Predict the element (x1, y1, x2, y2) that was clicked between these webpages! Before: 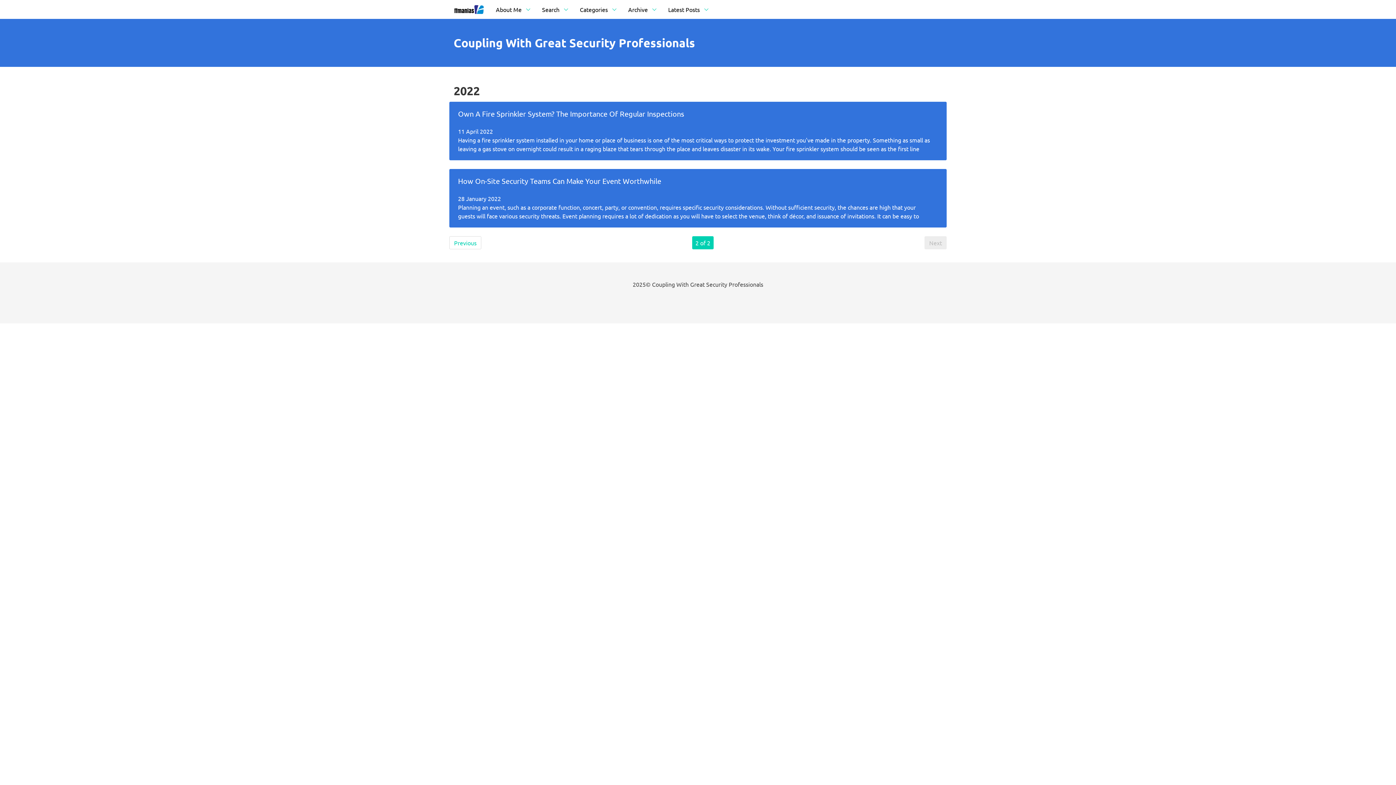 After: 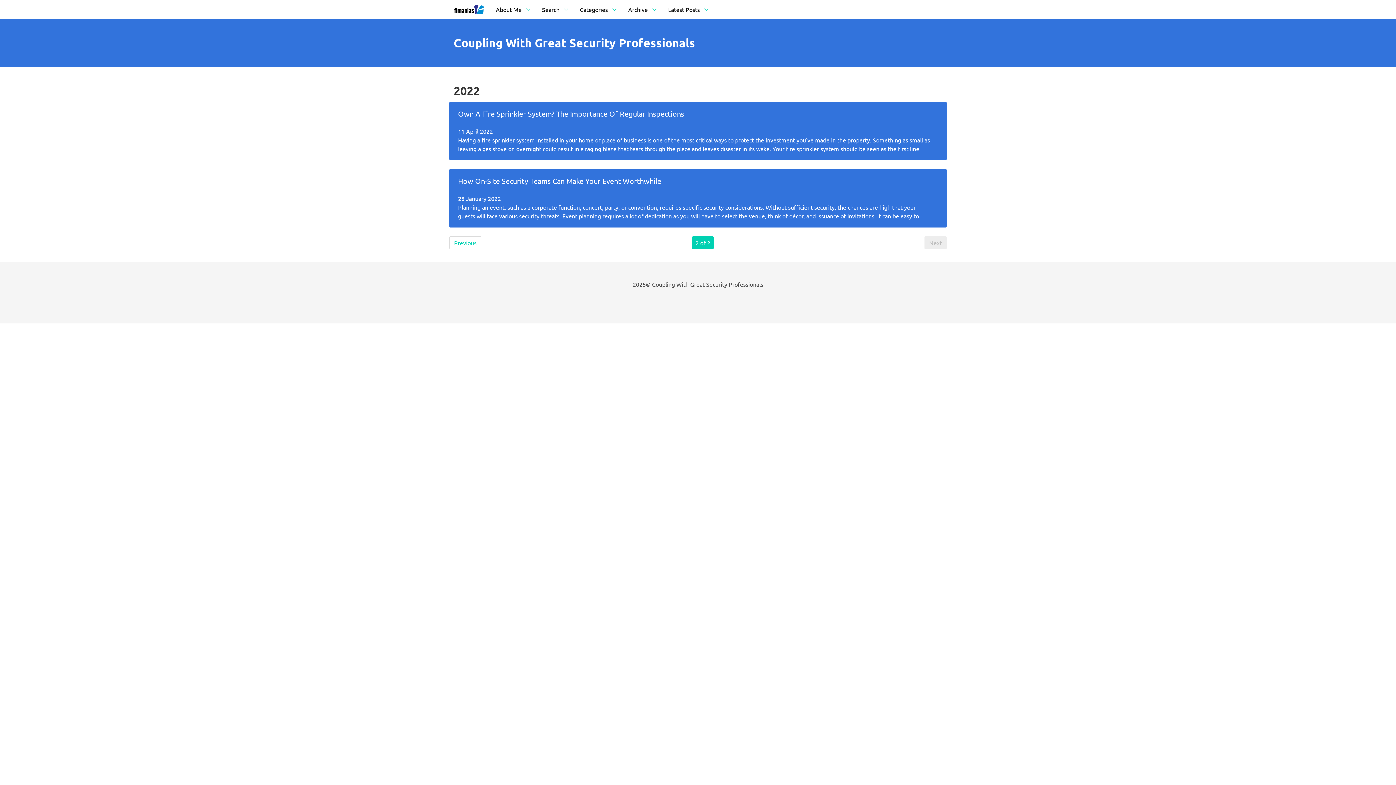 Action: bbox: (924, 236, 946, 249) label: Next